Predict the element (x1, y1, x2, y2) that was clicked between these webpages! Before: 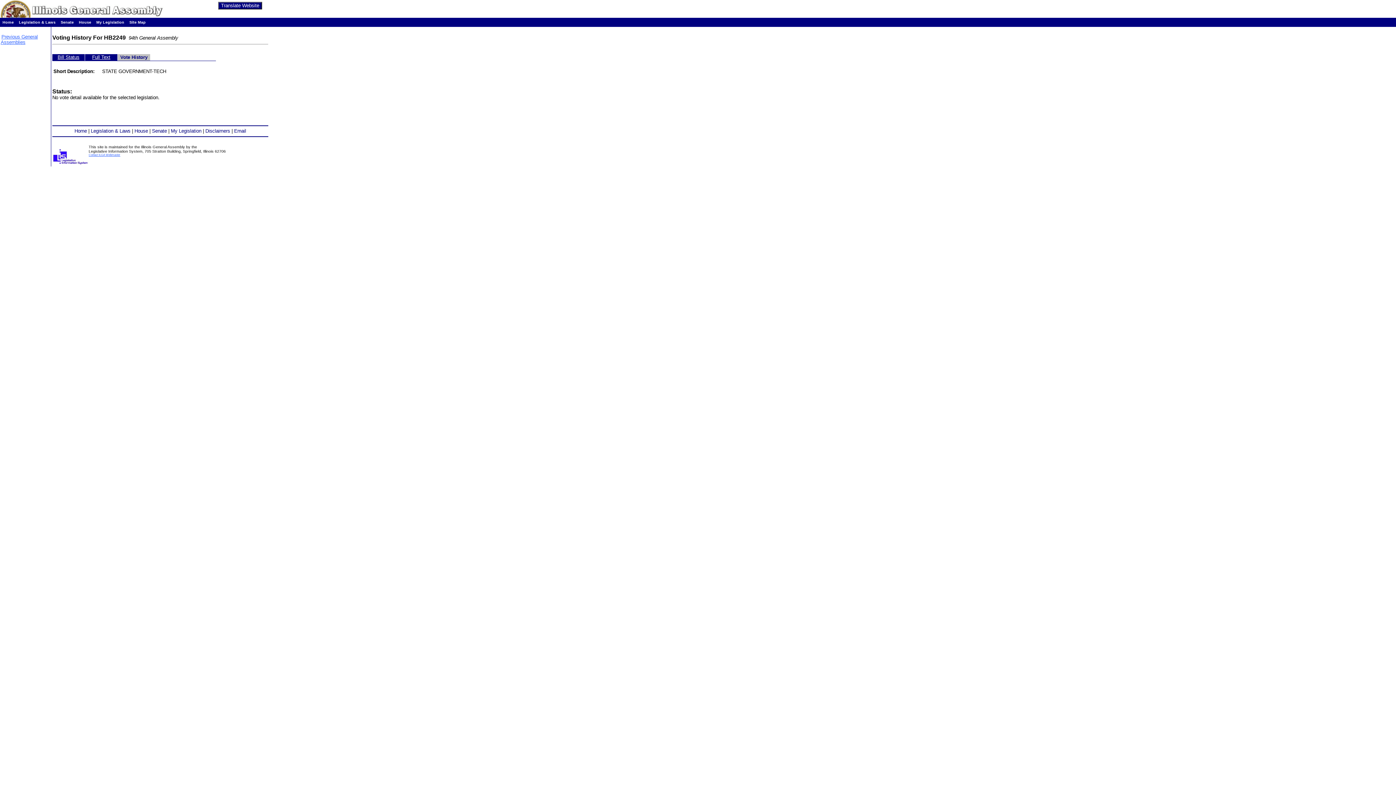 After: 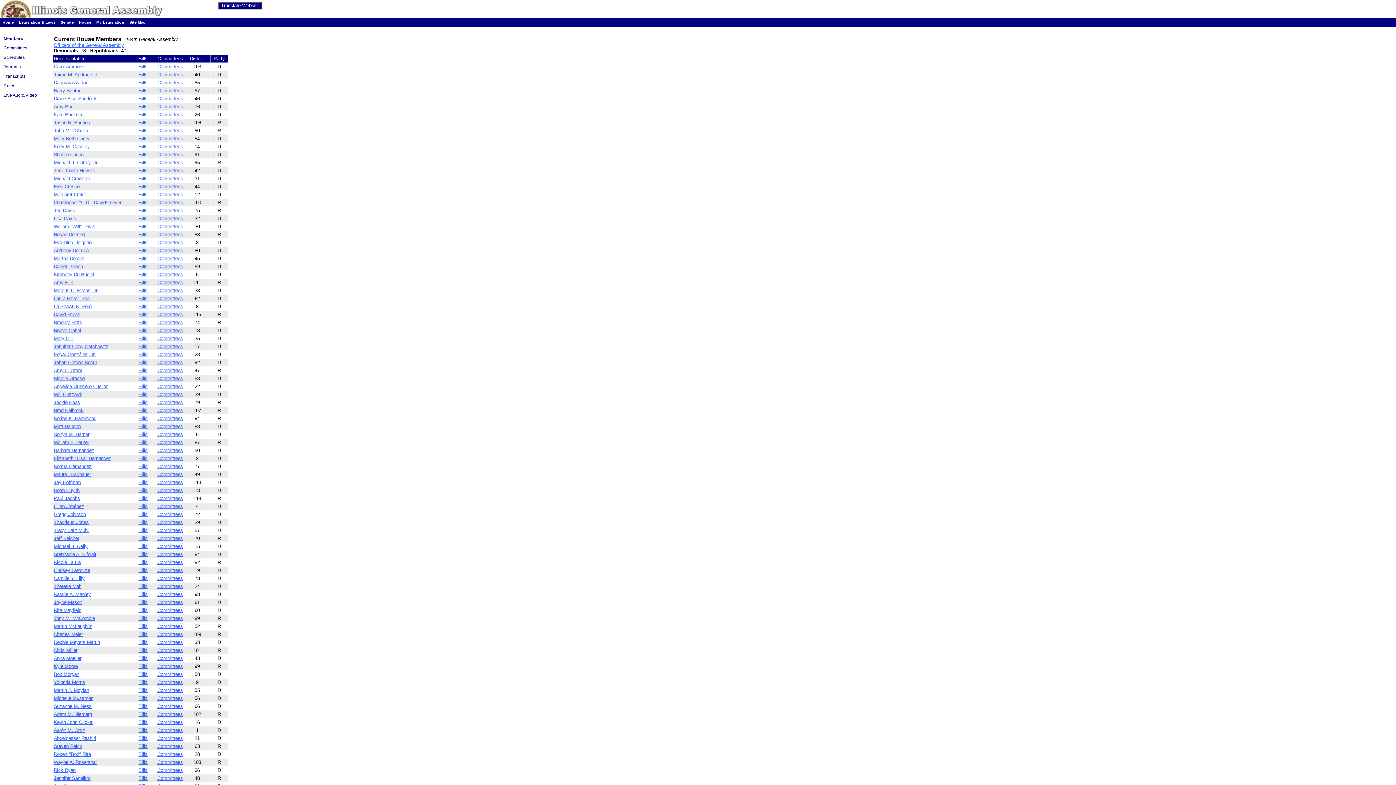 Action: bbox: (78, 20, 91, 24) label: House